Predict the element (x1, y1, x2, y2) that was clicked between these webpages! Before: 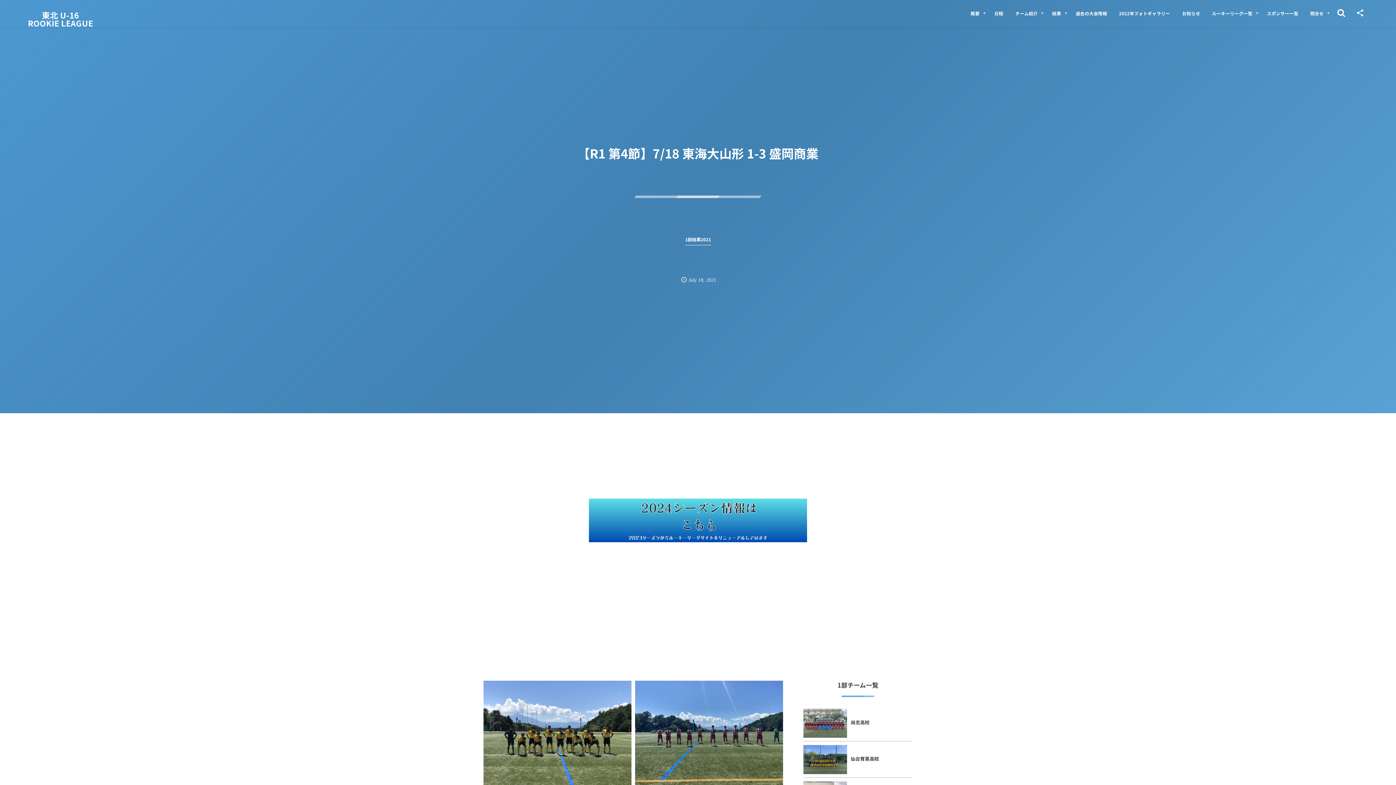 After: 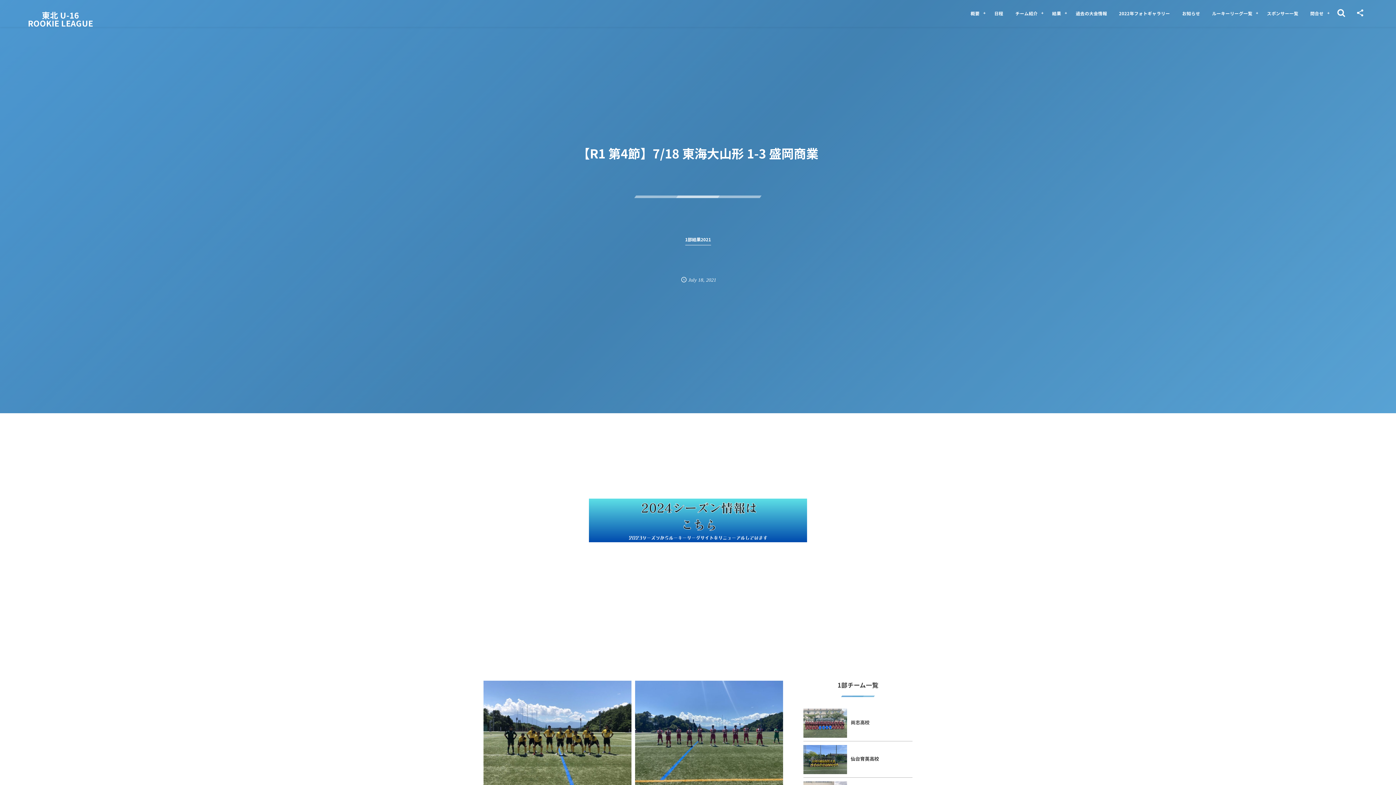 Action: bbox: (589, 539, 807, 548)